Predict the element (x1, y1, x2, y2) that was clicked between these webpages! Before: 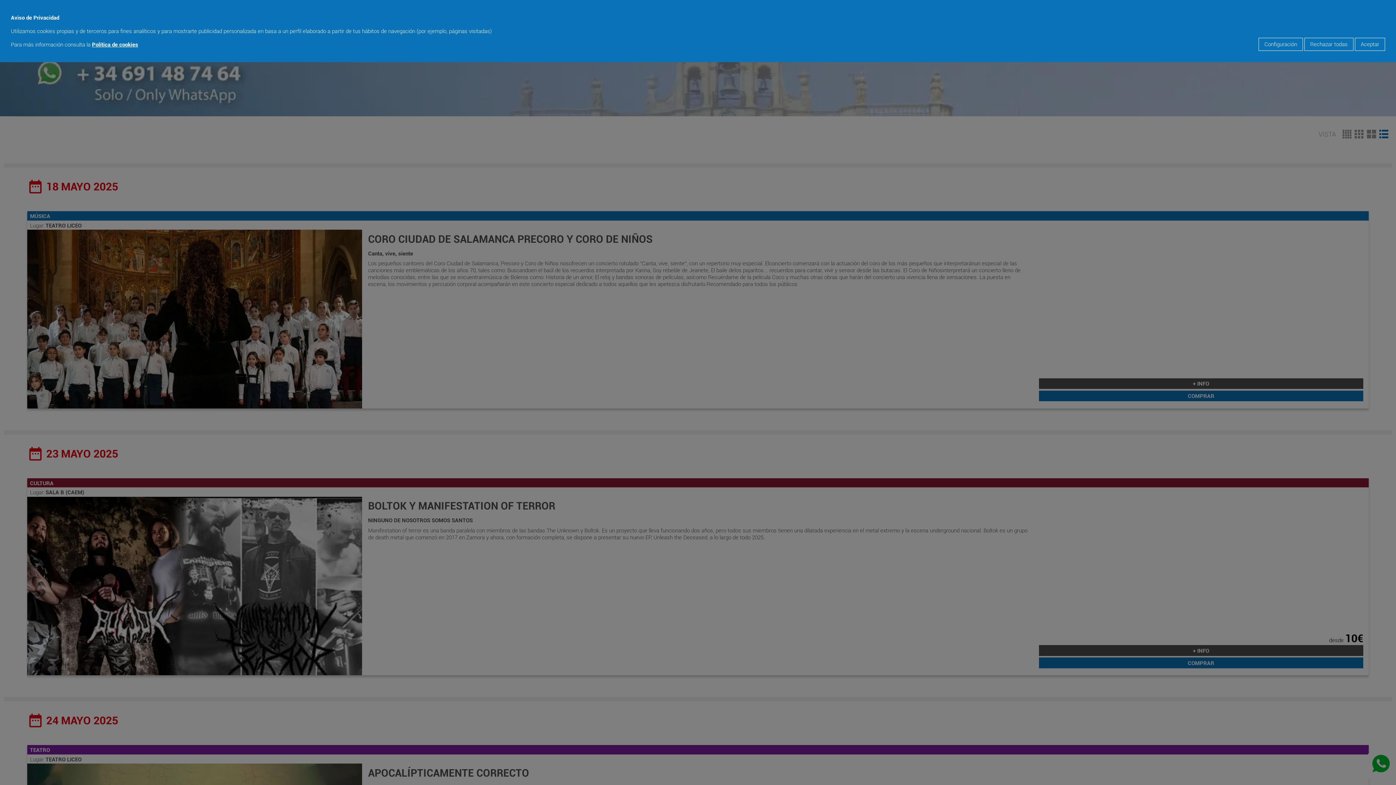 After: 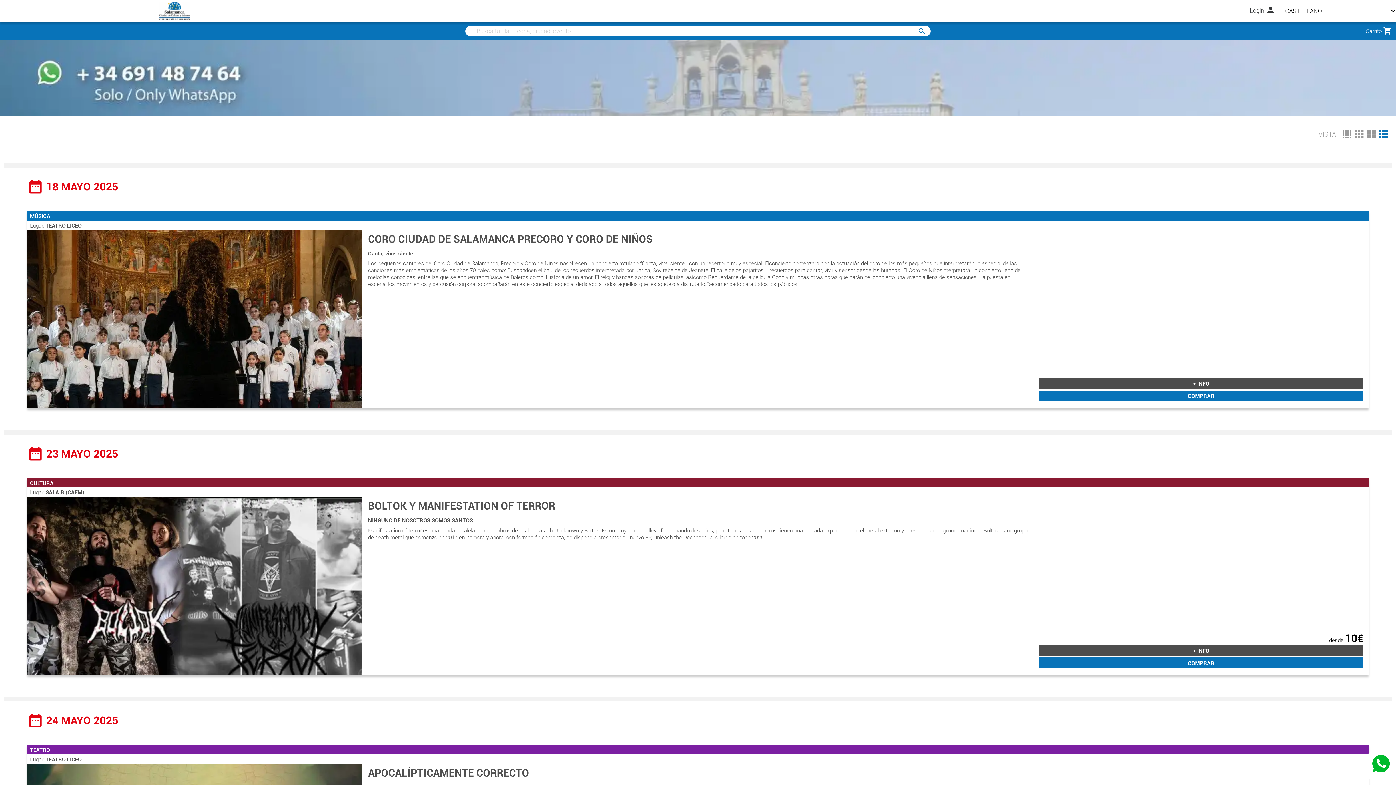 Action: bbox: (1355, 37, 1385, 50) label: Aceptar